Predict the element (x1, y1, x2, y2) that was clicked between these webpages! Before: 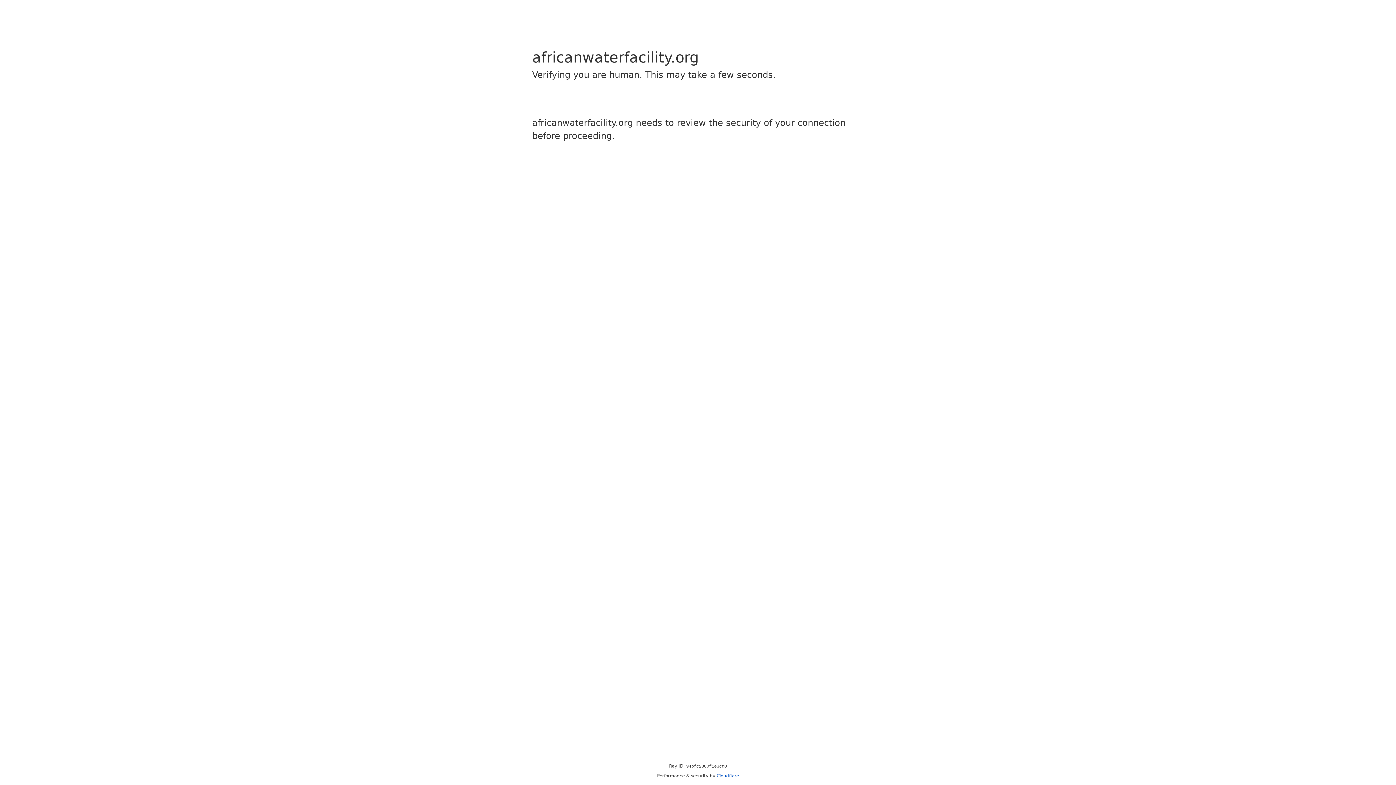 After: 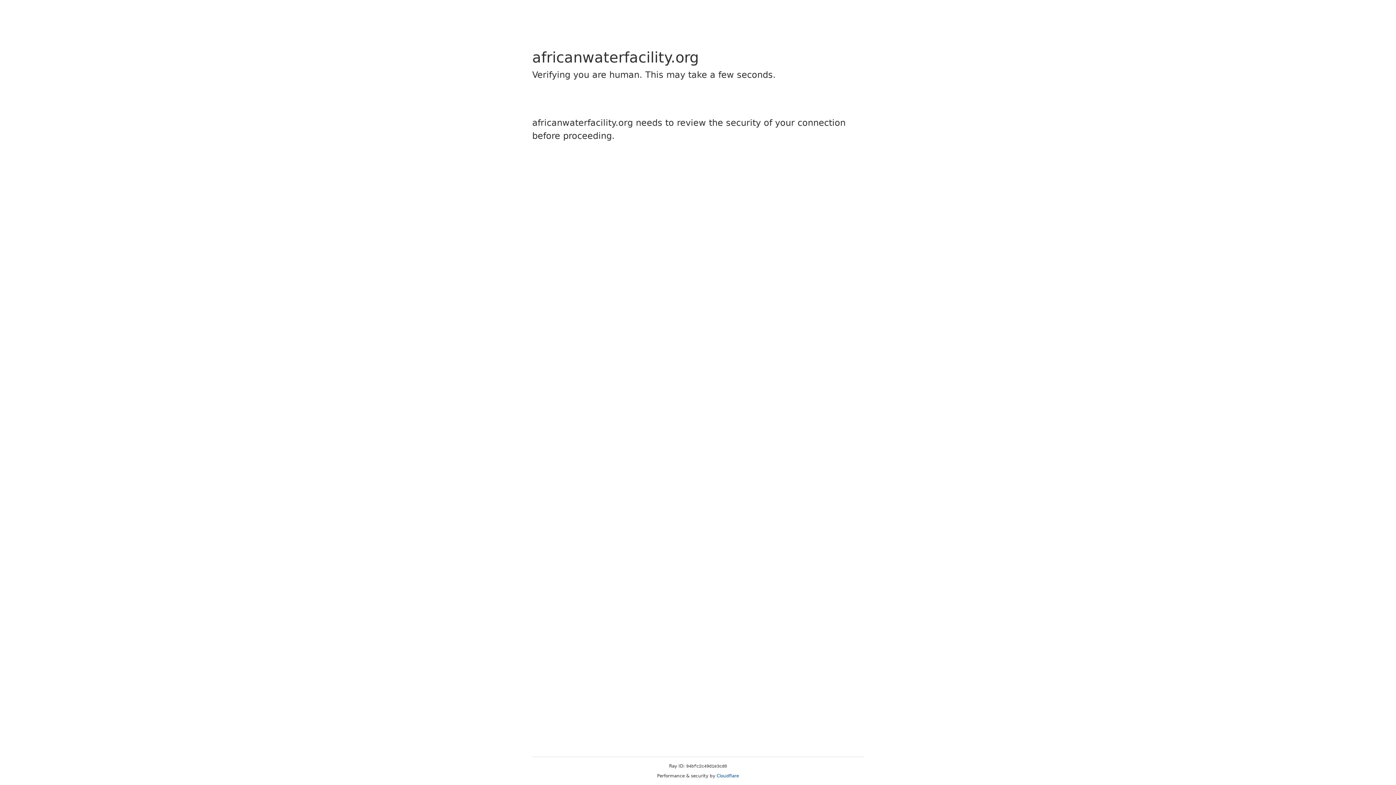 Action: label: Cloudflare bbox: (716, 773, 739, 778)